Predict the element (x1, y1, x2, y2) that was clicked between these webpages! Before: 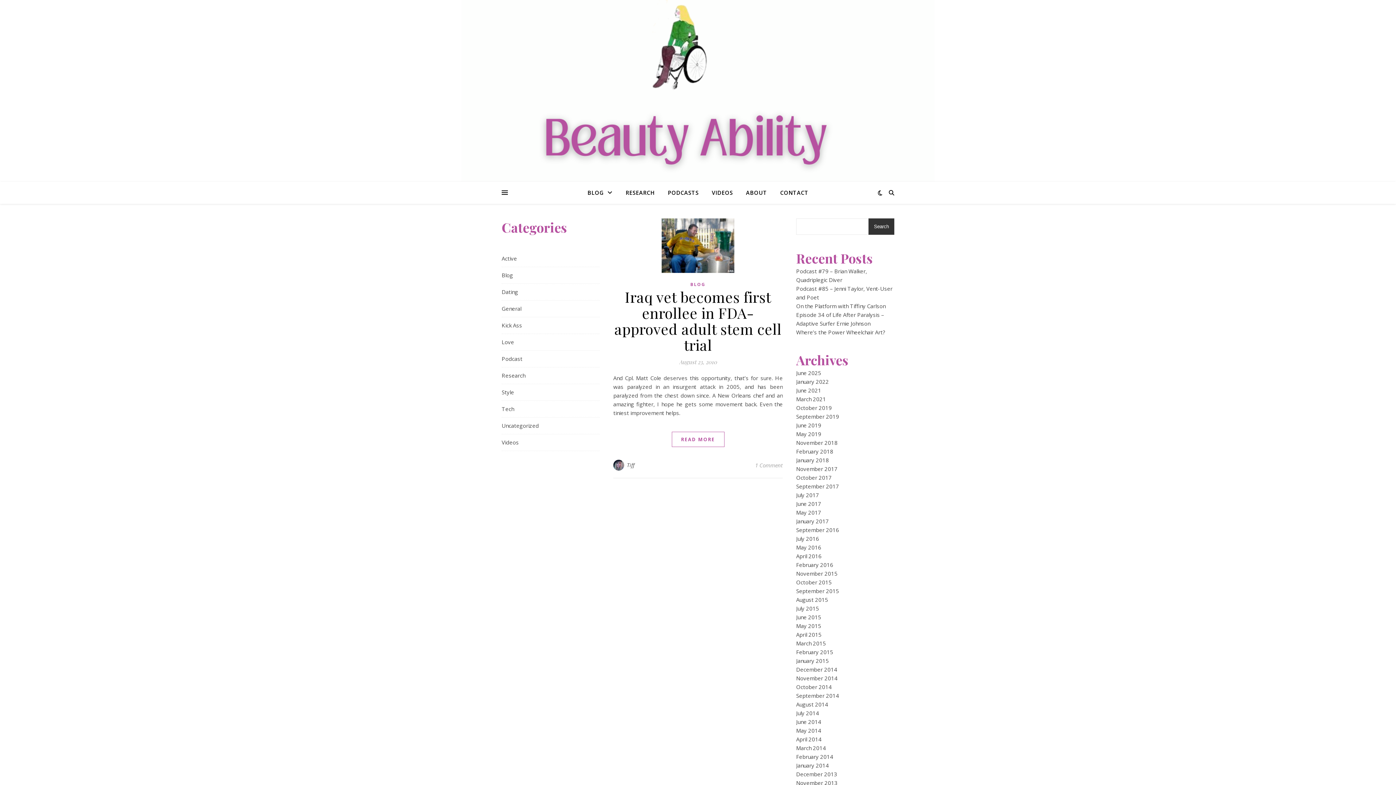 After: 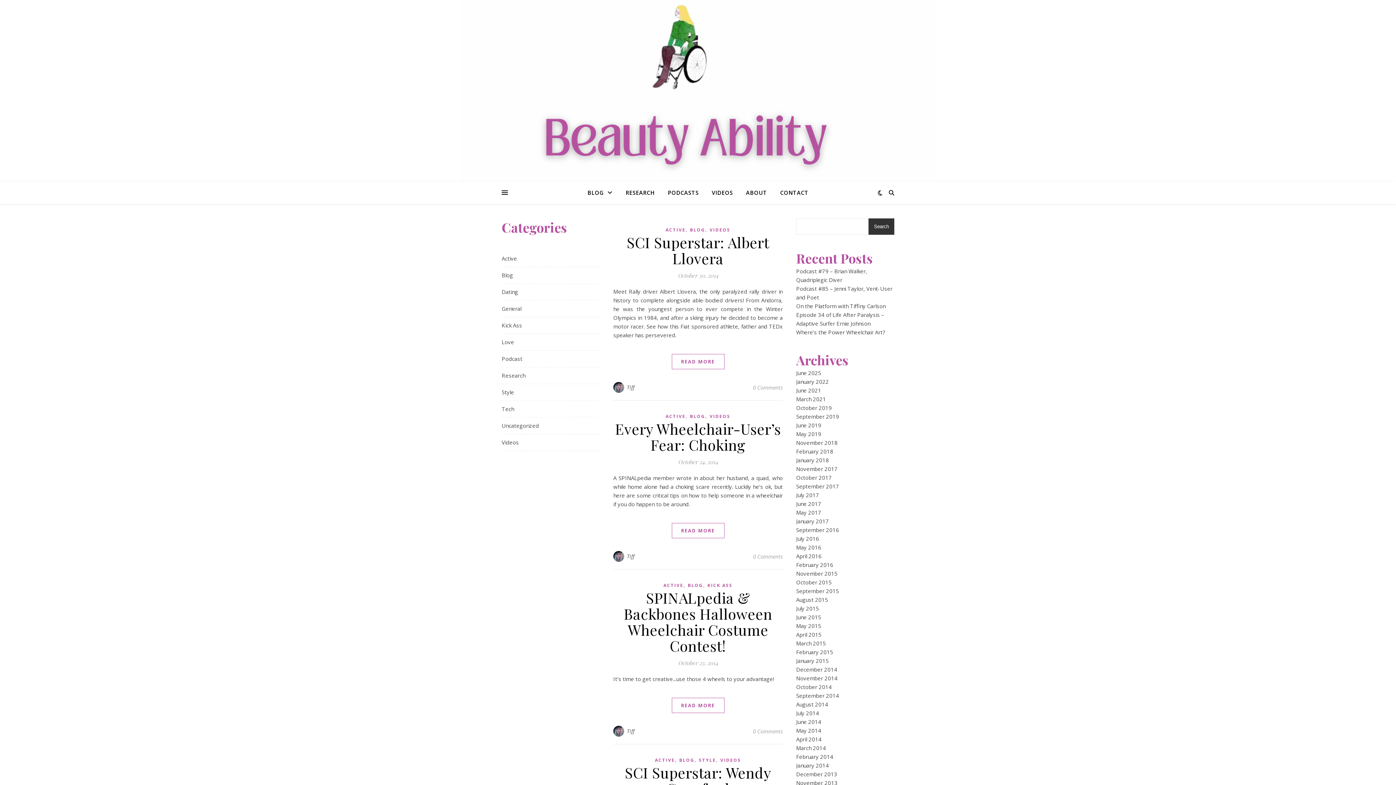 Action: bbox: (796, 683, 832, 690) label: October 2014